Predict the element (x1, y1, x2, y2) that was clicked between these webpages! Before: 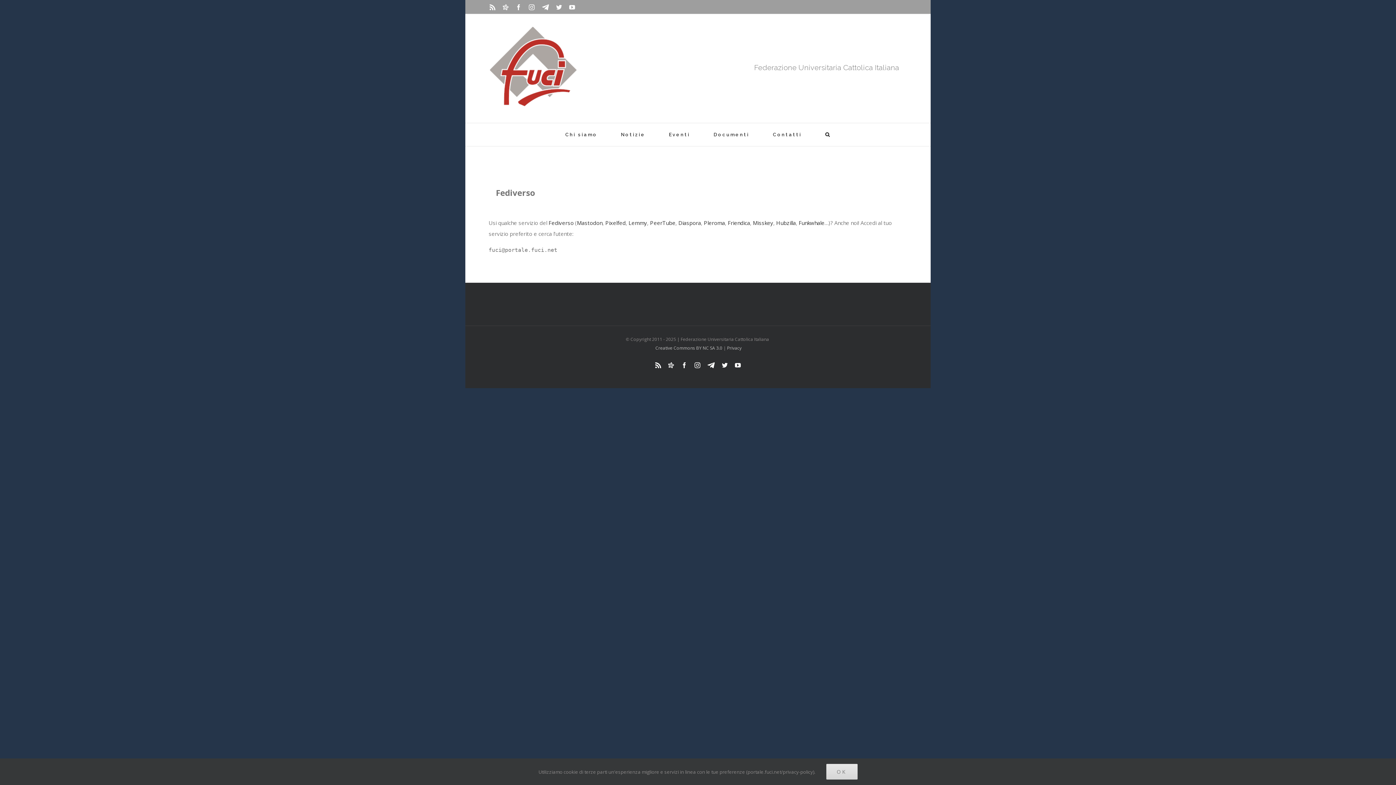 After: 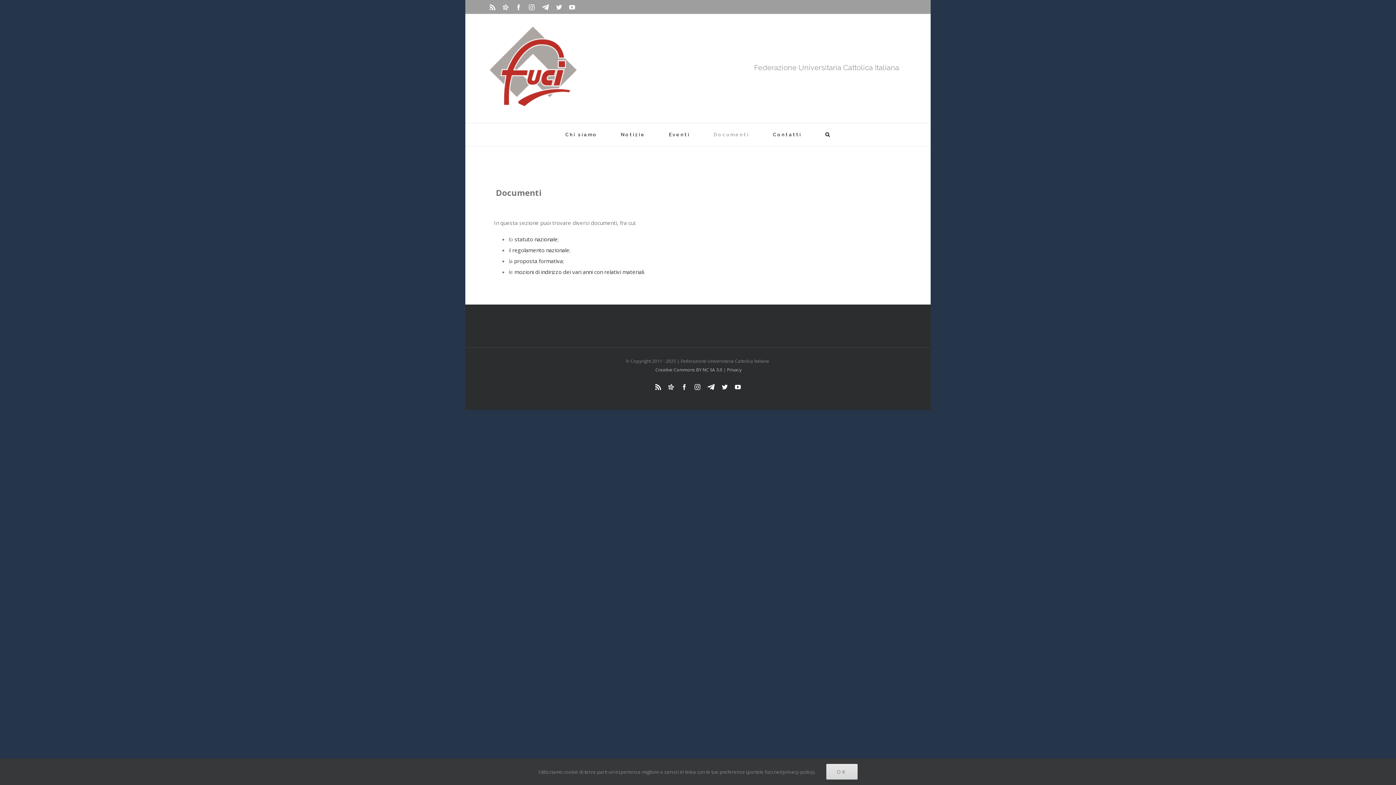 Action: label: Documenti bbox: (713, 123, 749, 146)